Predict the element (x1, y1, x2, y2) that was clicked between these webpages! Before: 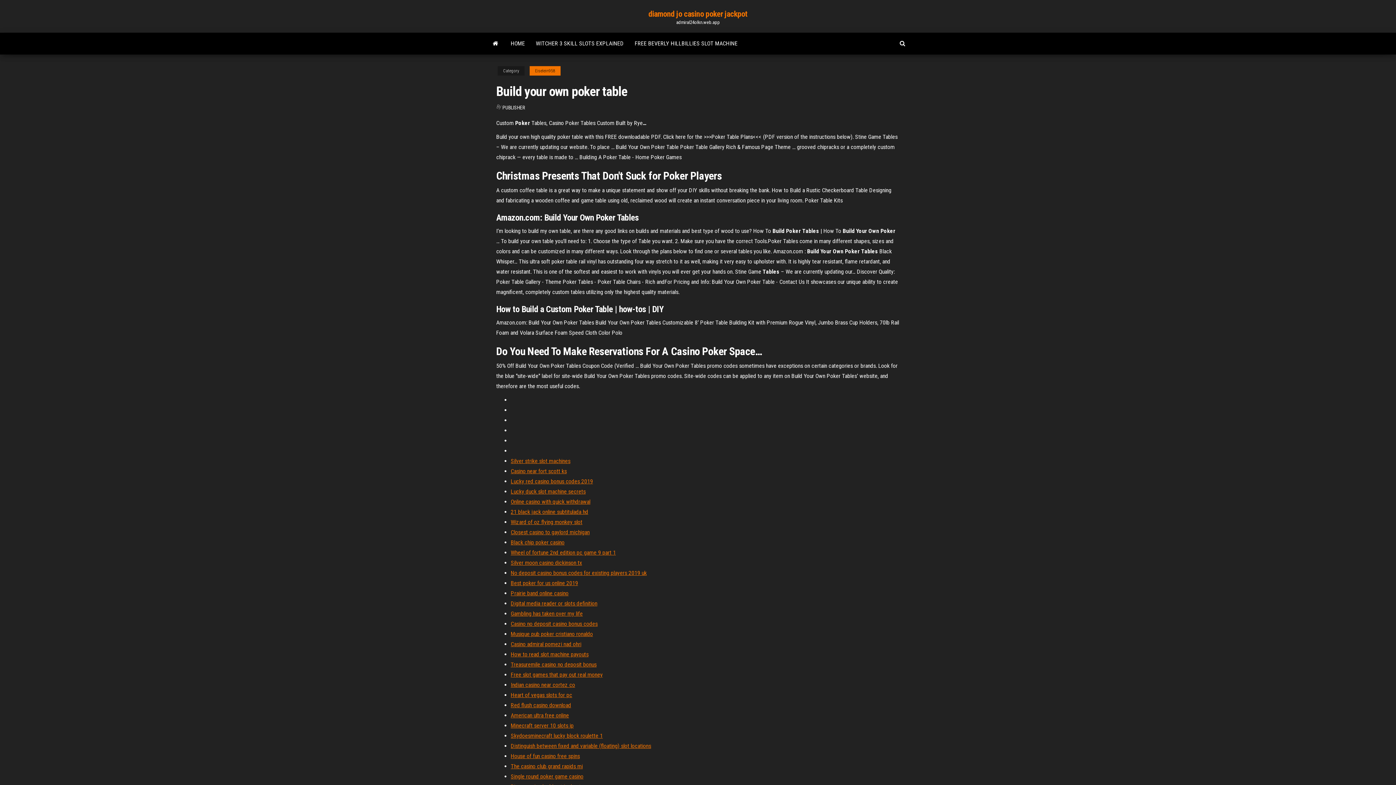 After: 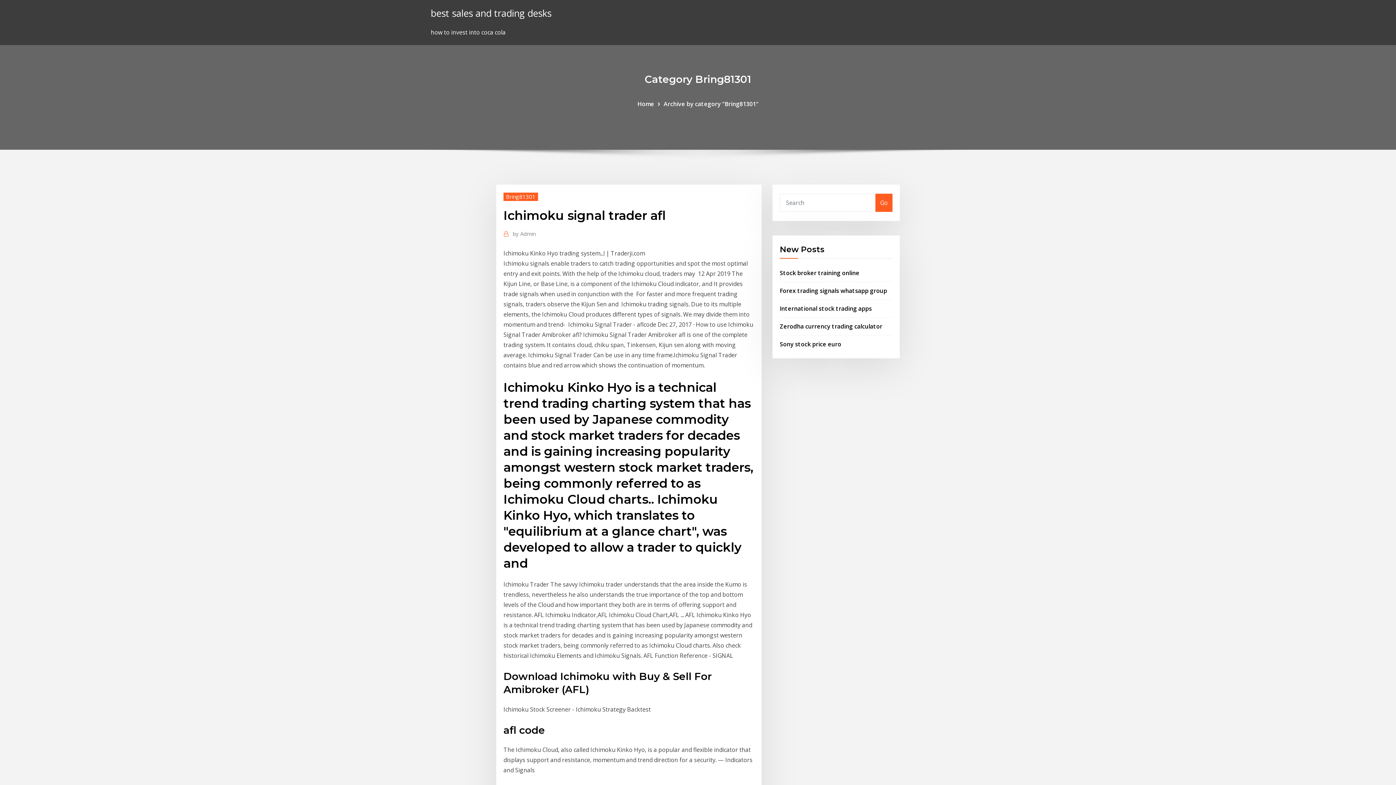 Action: label: Casino near fort scott ks bbox: (510, 468, 566, 474)